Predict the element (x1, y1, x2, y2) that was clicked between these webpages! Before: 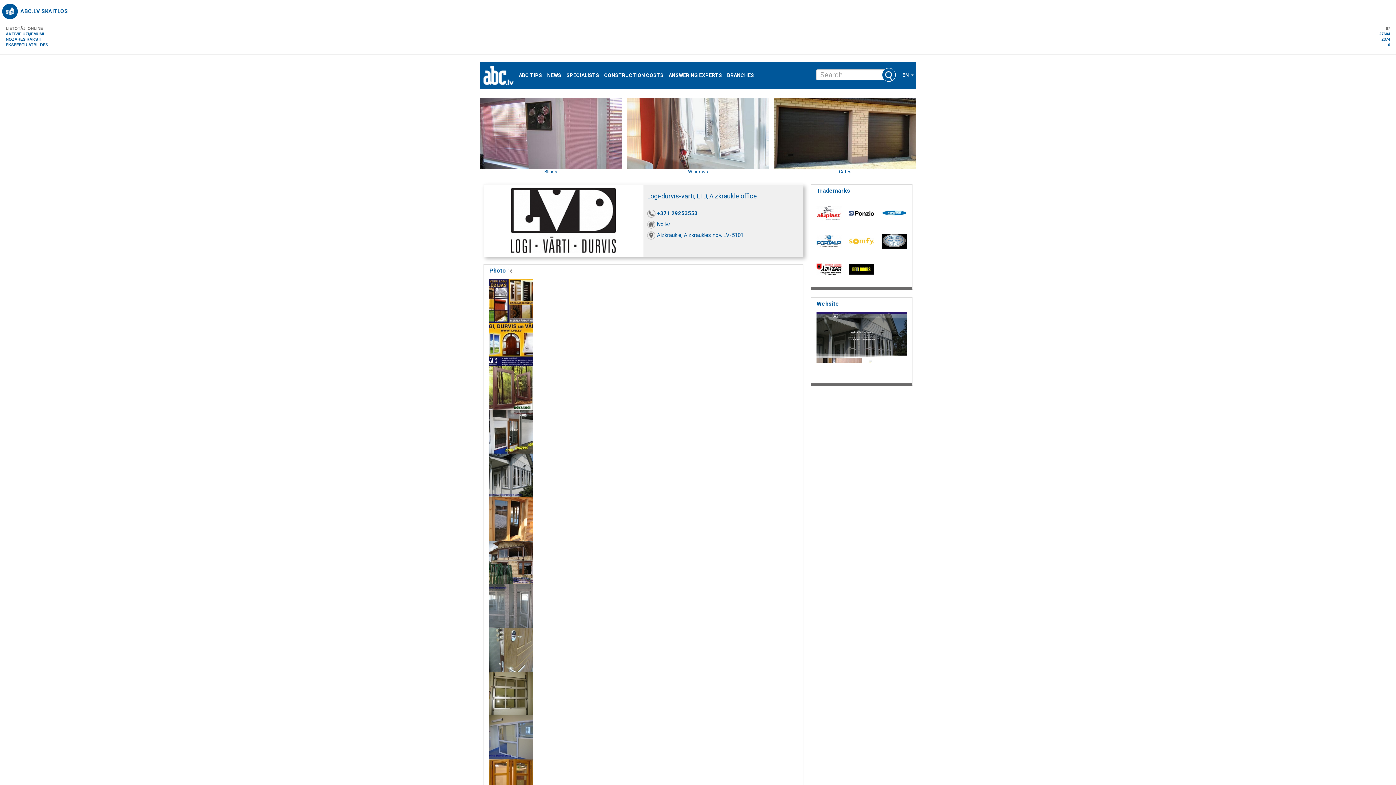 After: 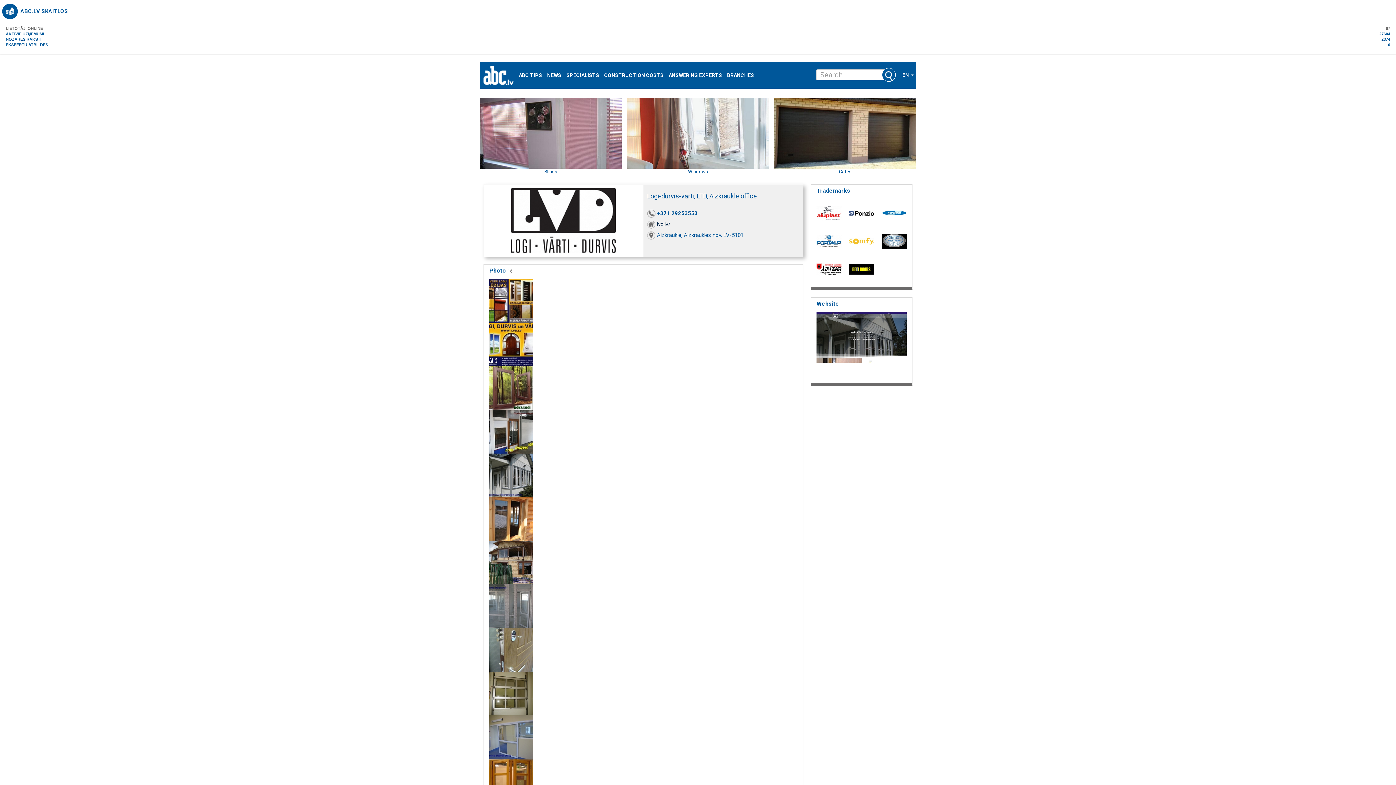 Action: label: lvd.lv/ bbox: (647, 221, 670, 227)